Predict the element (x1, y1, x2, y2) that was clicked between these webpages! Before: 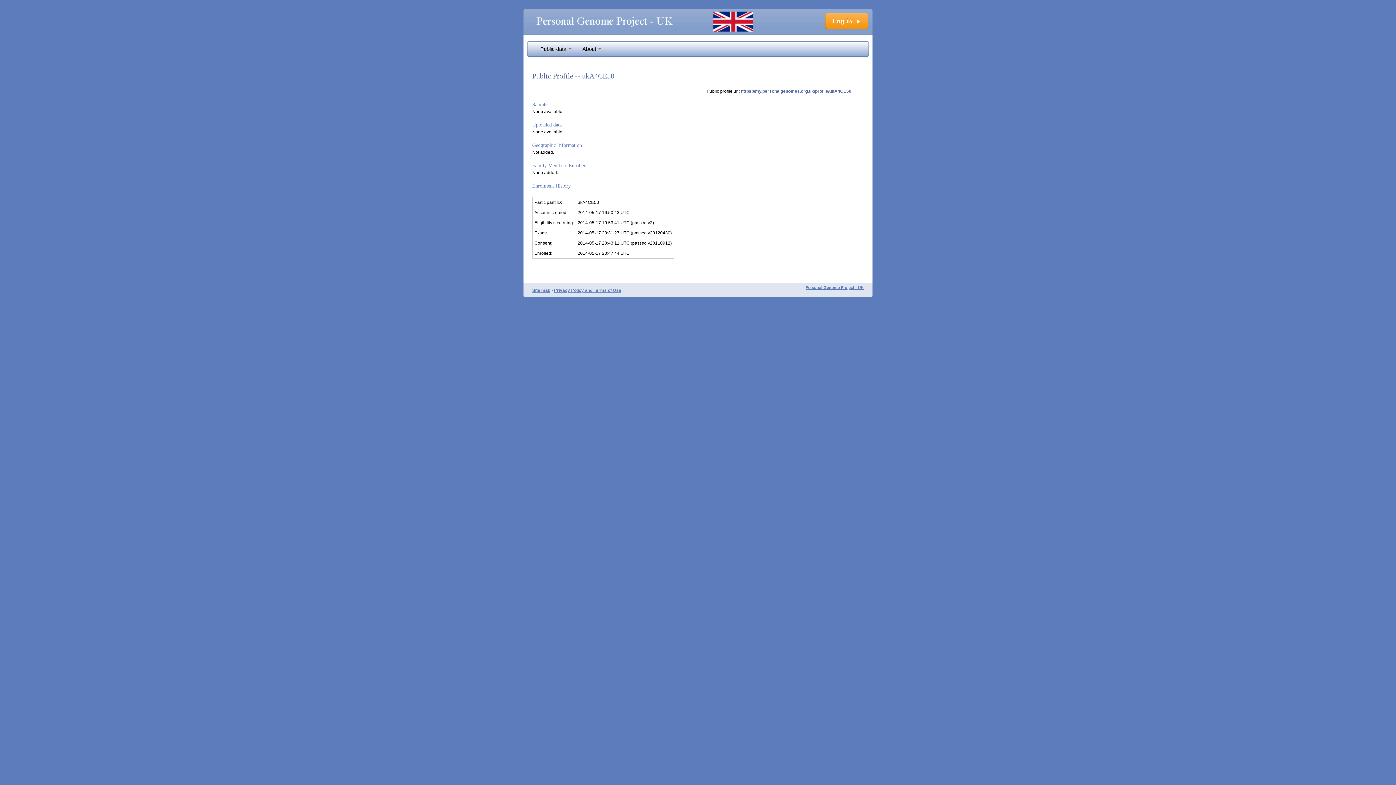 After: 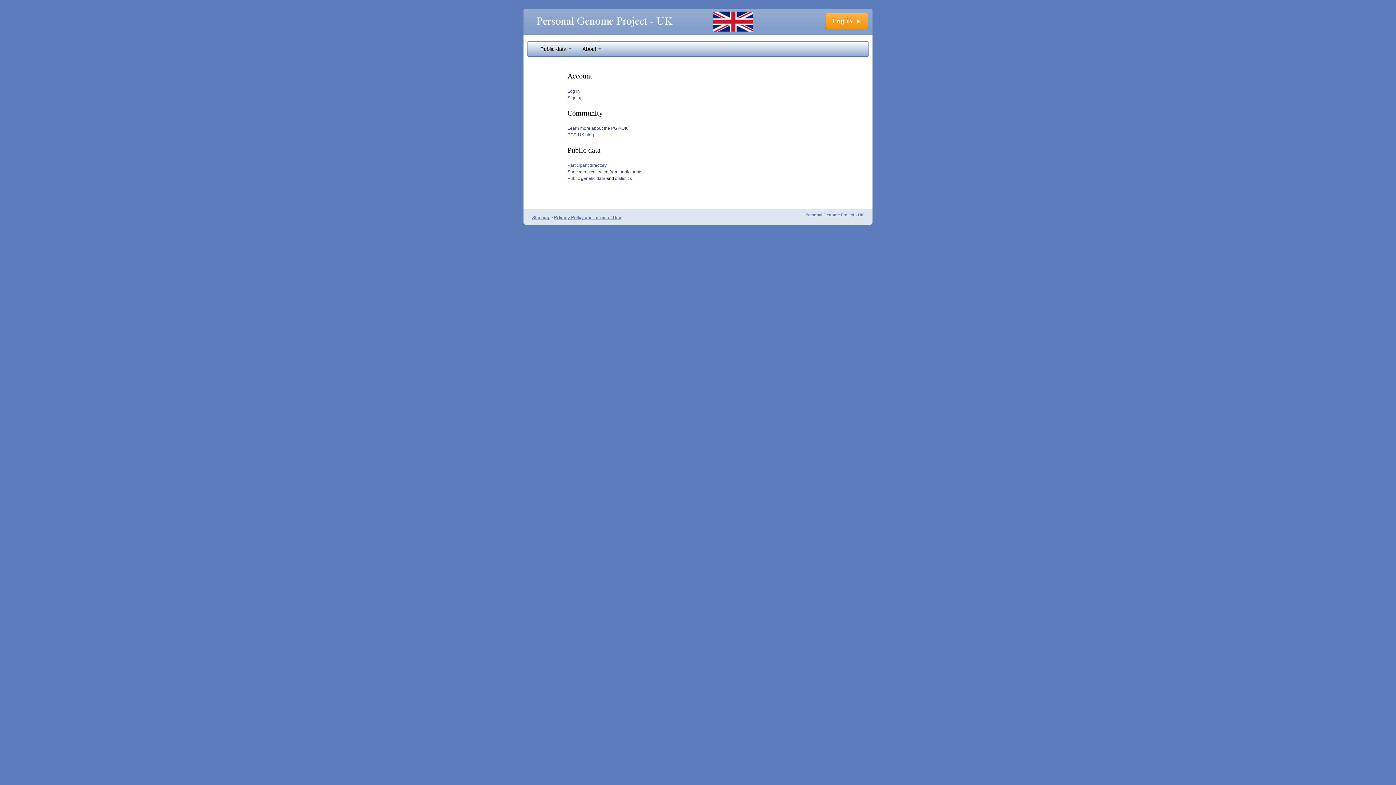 Action: label: Site map bbox: (532, 287, 550, 292)